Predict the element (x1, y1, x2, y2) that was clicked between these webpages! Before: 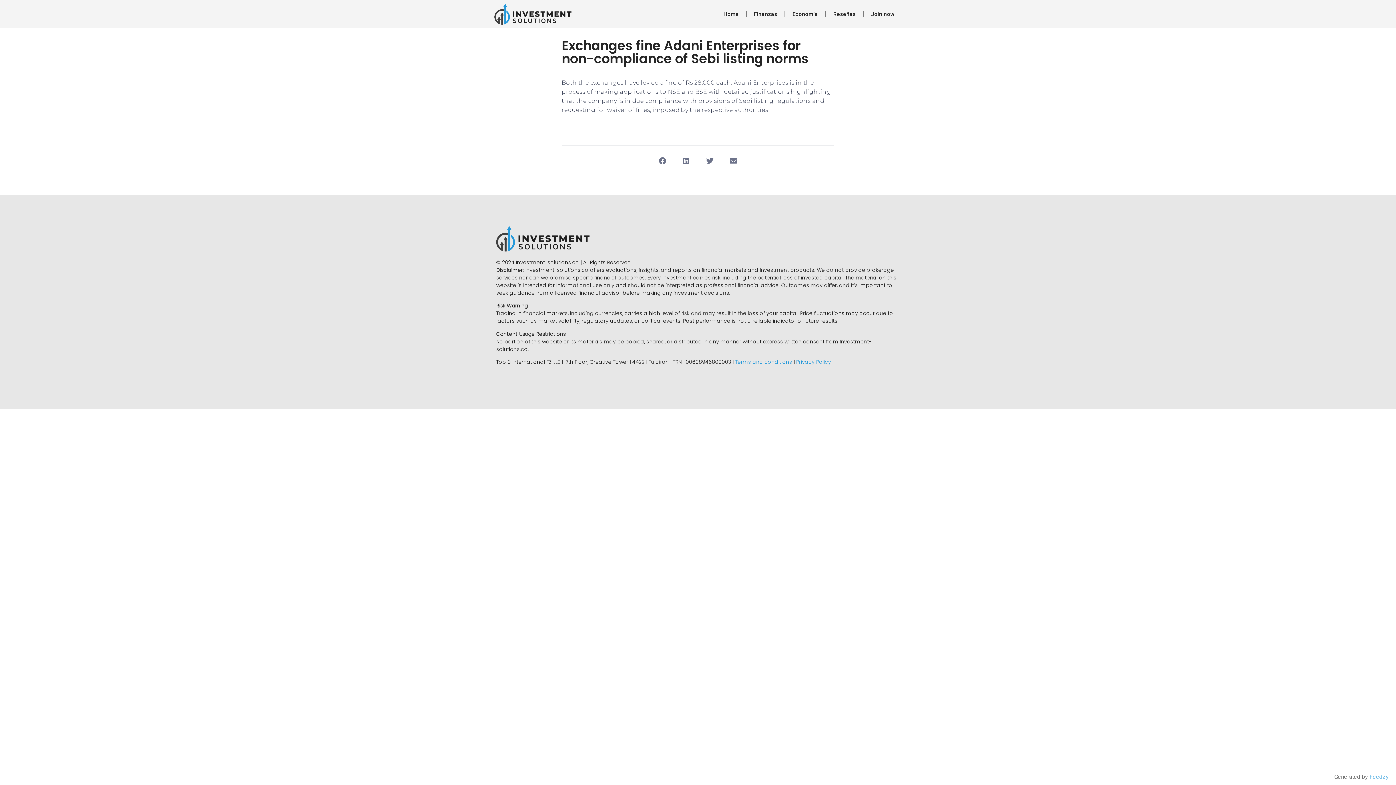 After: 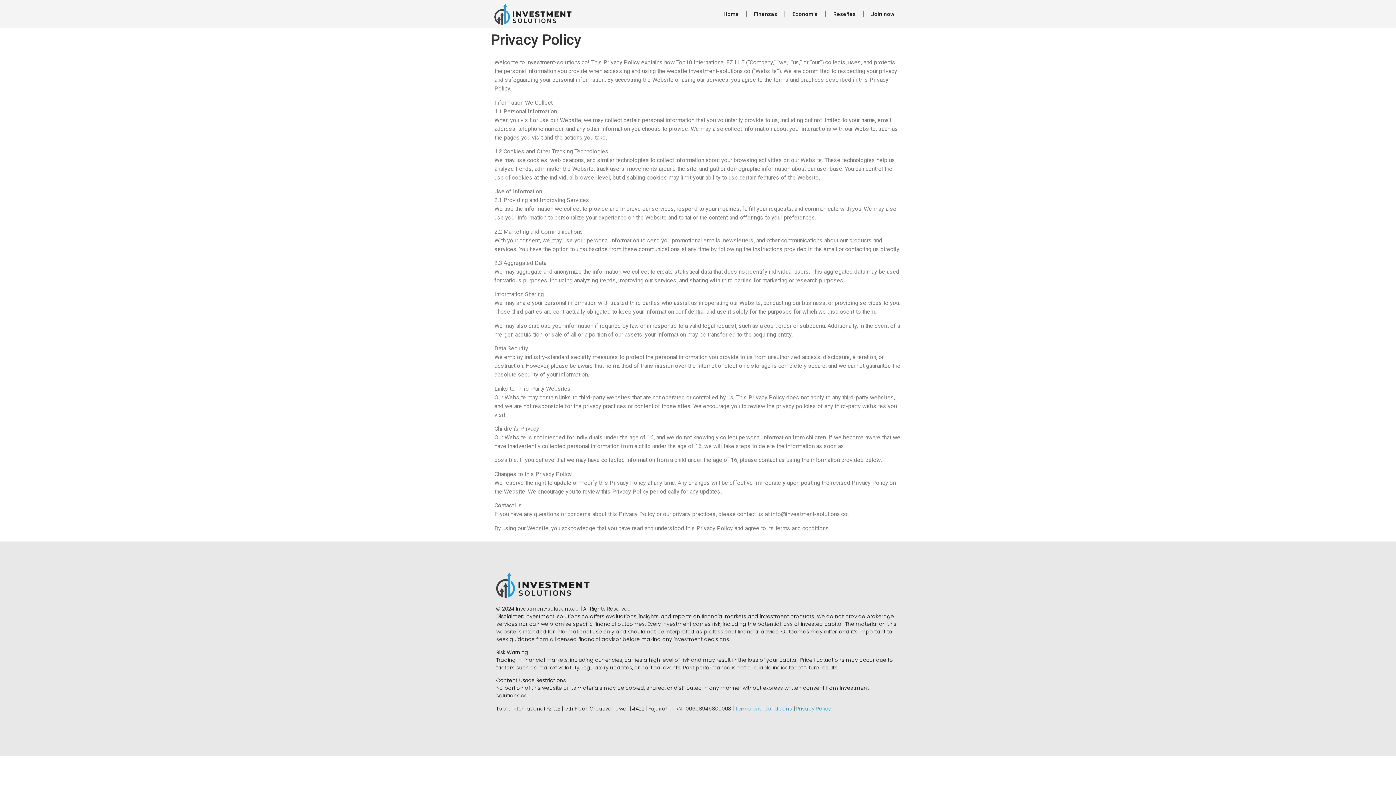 Action: bbox: (796, 358, 831, 365) label: Privacy Policy